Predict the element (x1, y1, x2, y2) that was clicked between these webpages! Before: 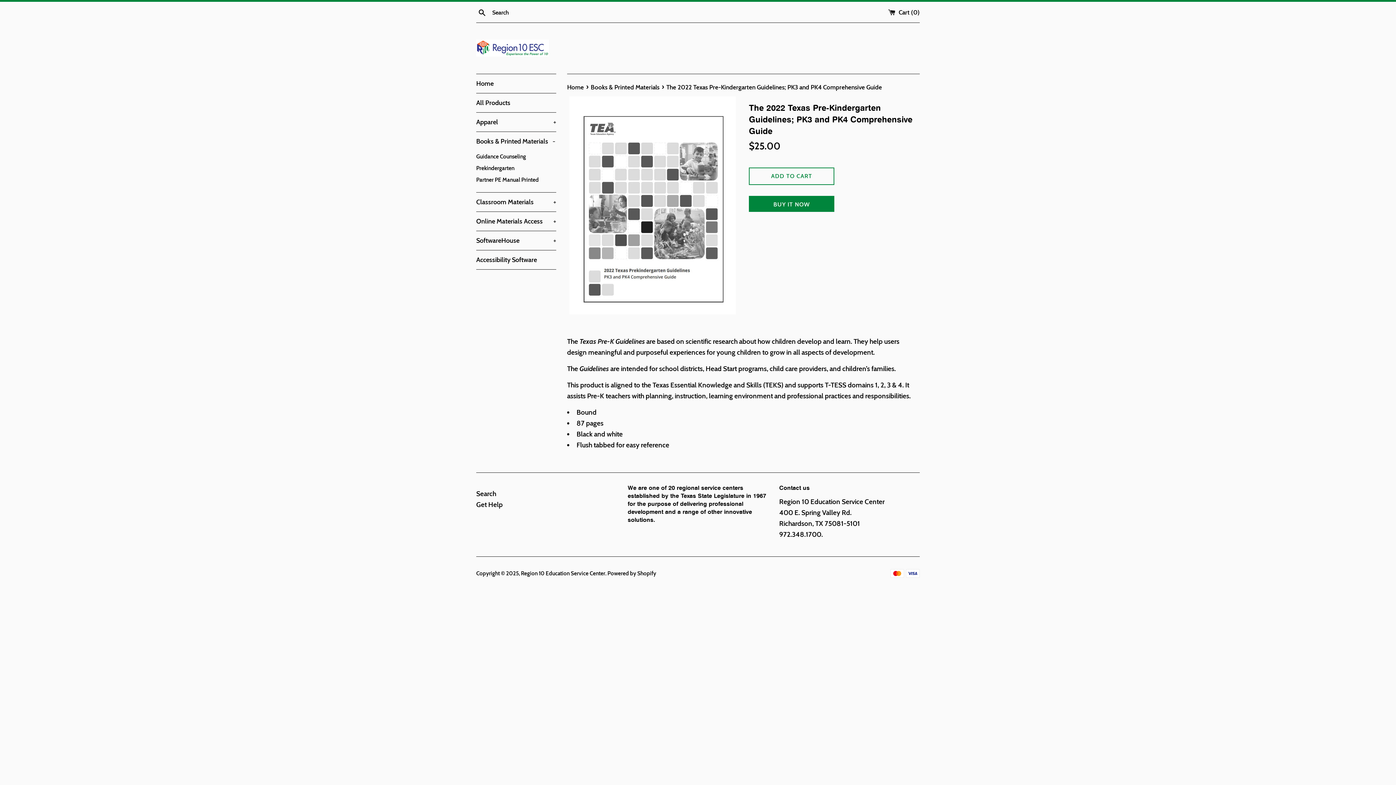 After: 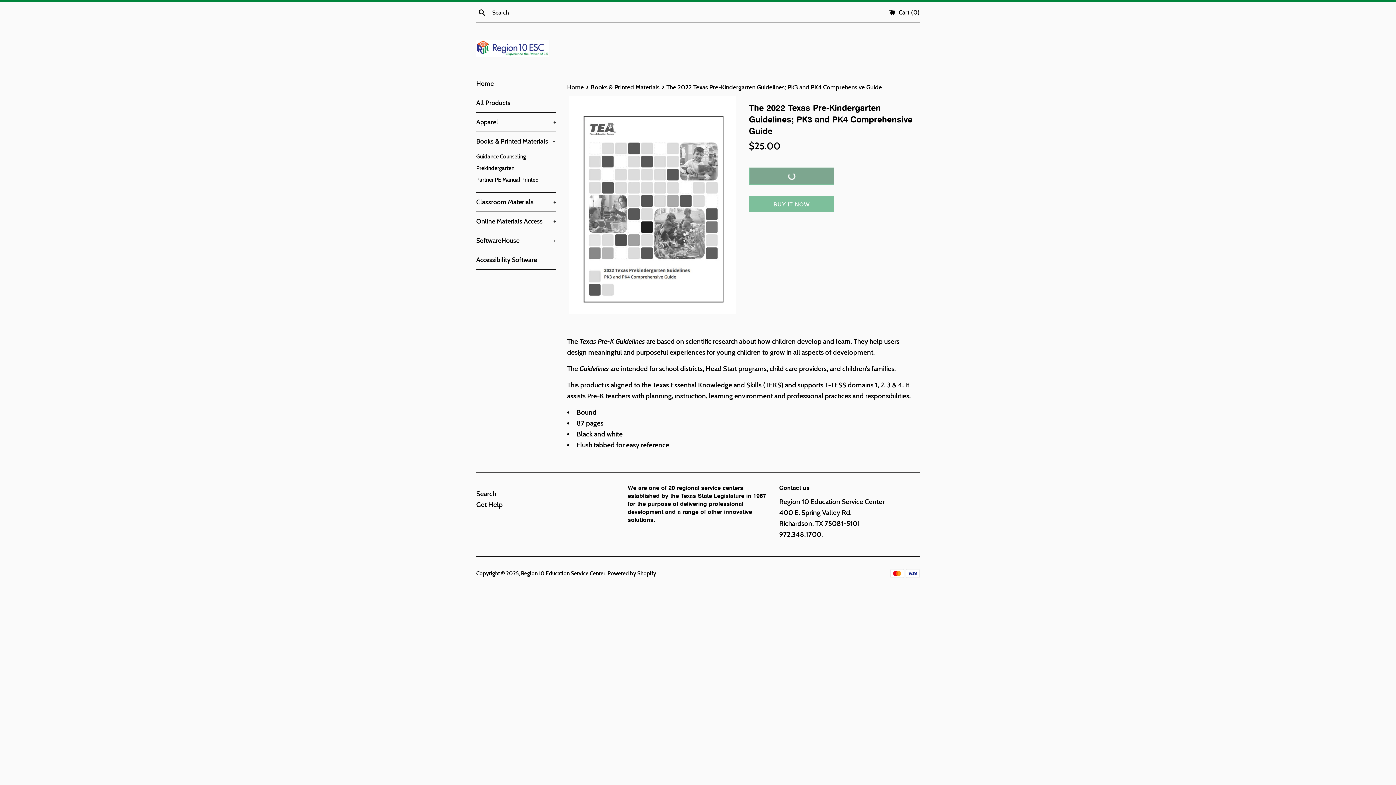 Action: label: ADD TO CART bbox: (749, 167, 834, 185)